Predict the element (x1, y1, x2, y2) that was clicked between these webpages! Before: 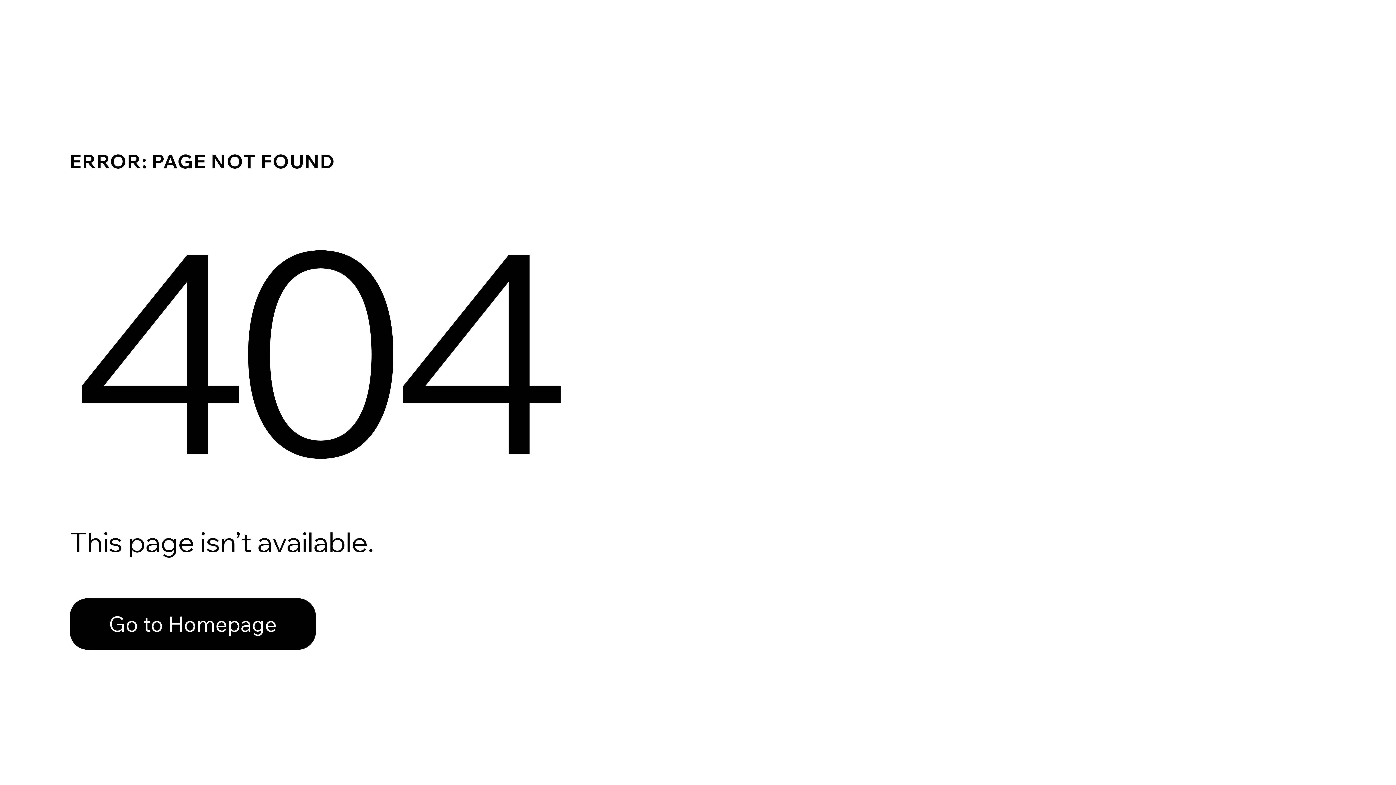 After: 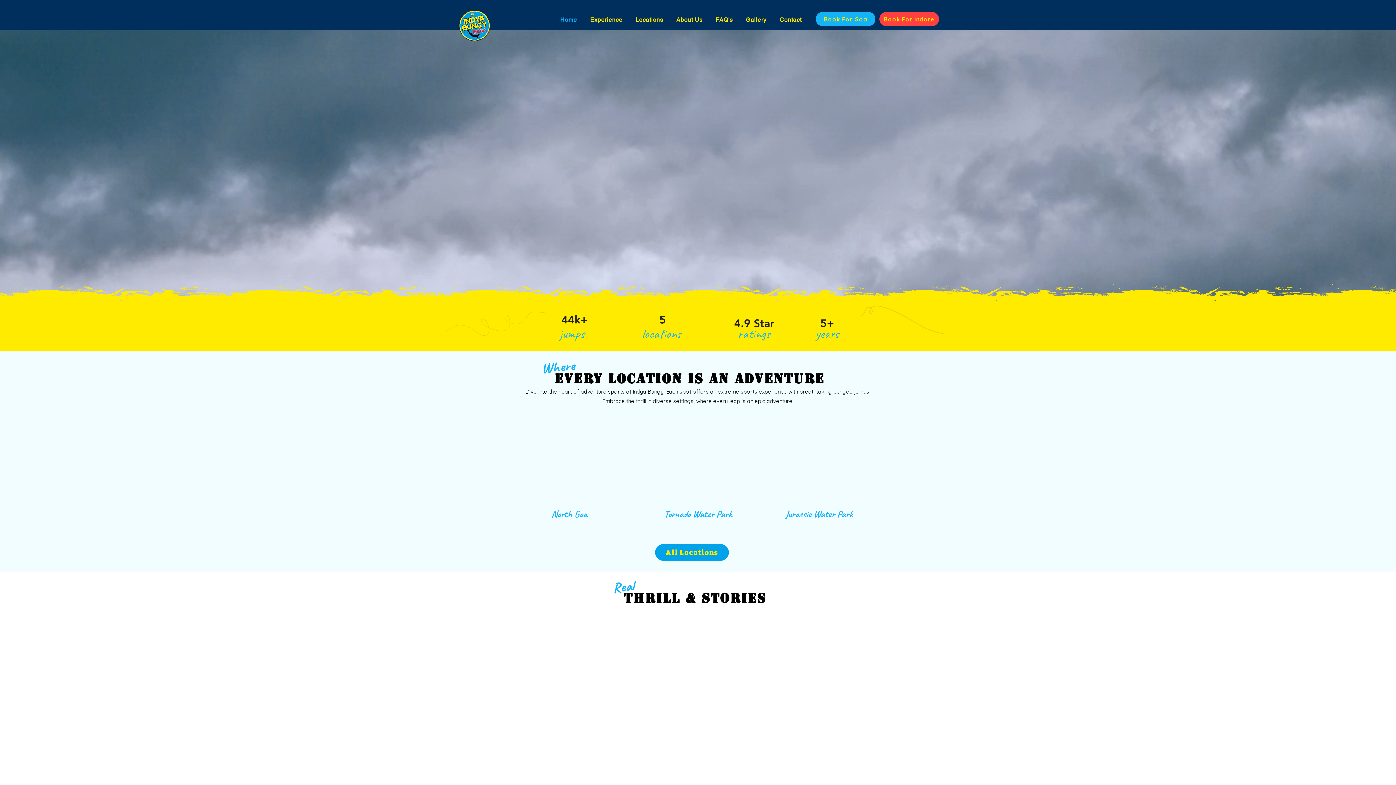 Action: label: Go to Homepage bbox: (69, 582, 768, 659)